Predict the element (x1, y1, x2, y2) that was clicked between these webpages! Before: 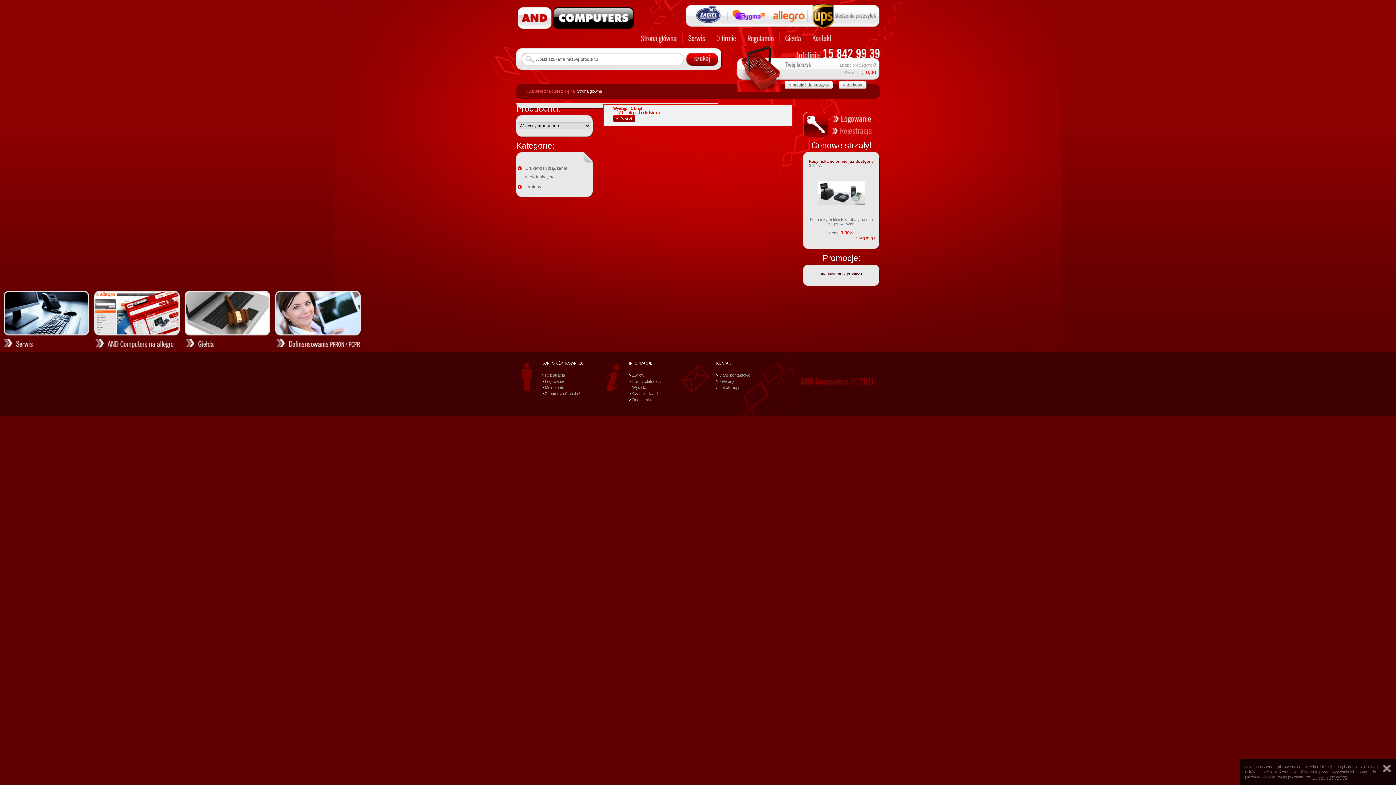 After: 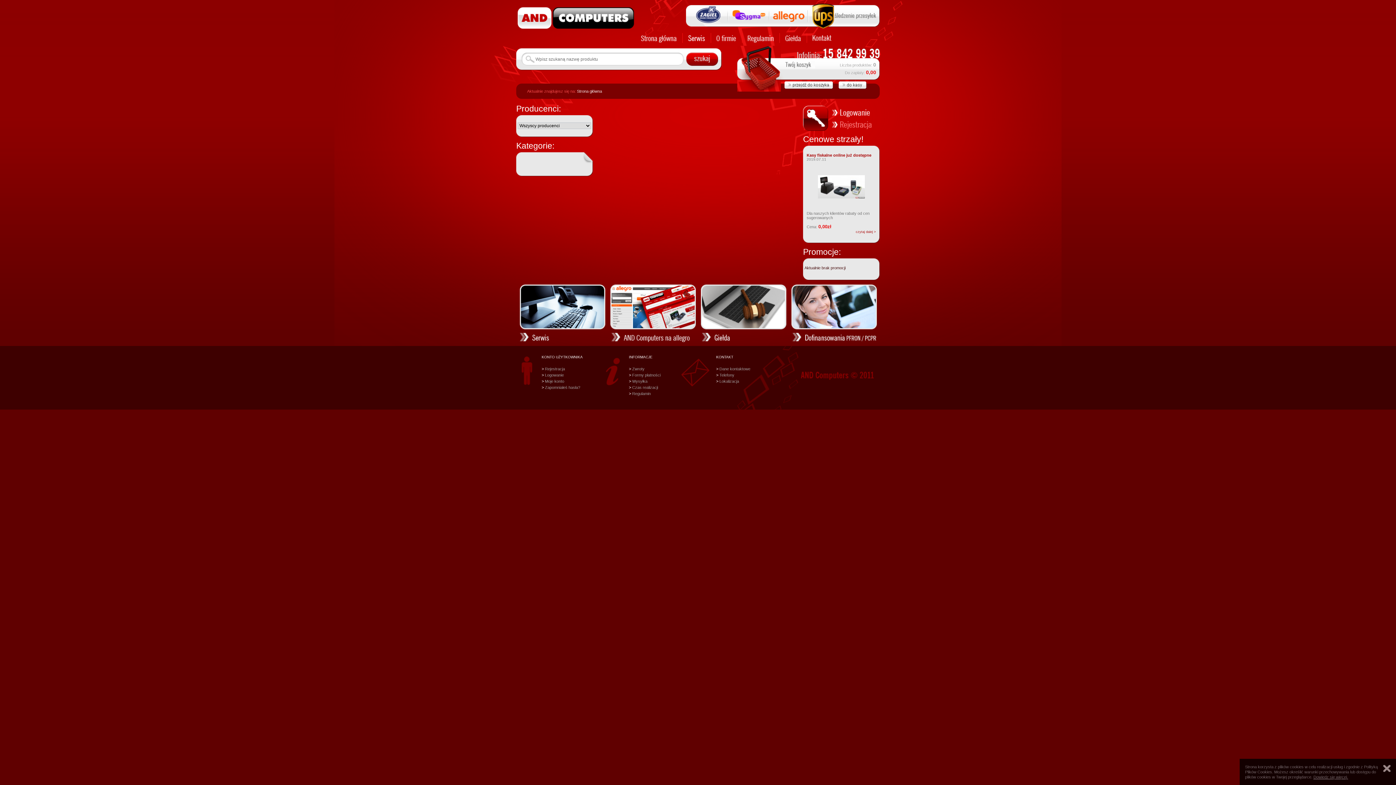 Action: bbox: (832, 119, 871, 124)